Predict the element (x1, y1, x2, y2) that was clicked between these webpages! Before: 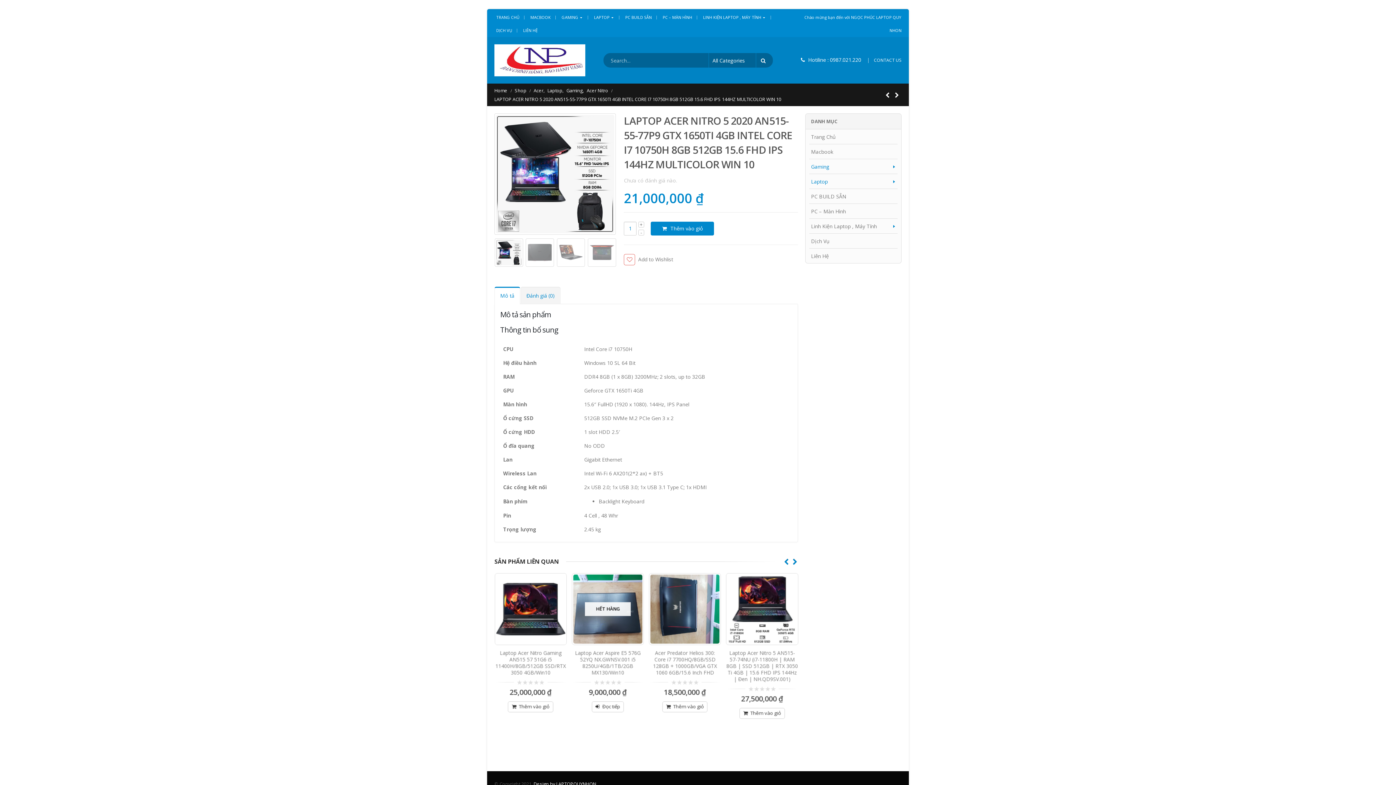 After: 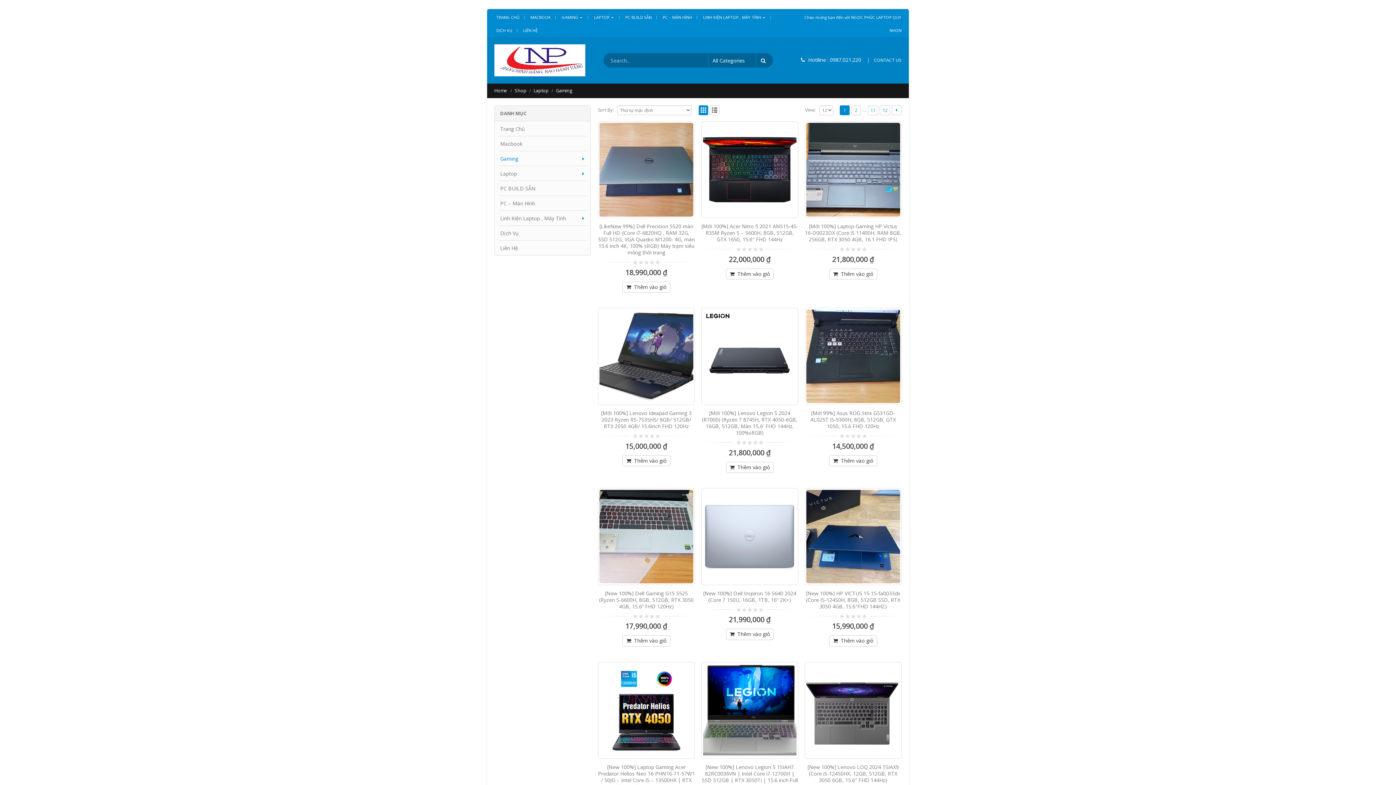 Action: bbox: (566, 86, 582, 95) label: Gaming